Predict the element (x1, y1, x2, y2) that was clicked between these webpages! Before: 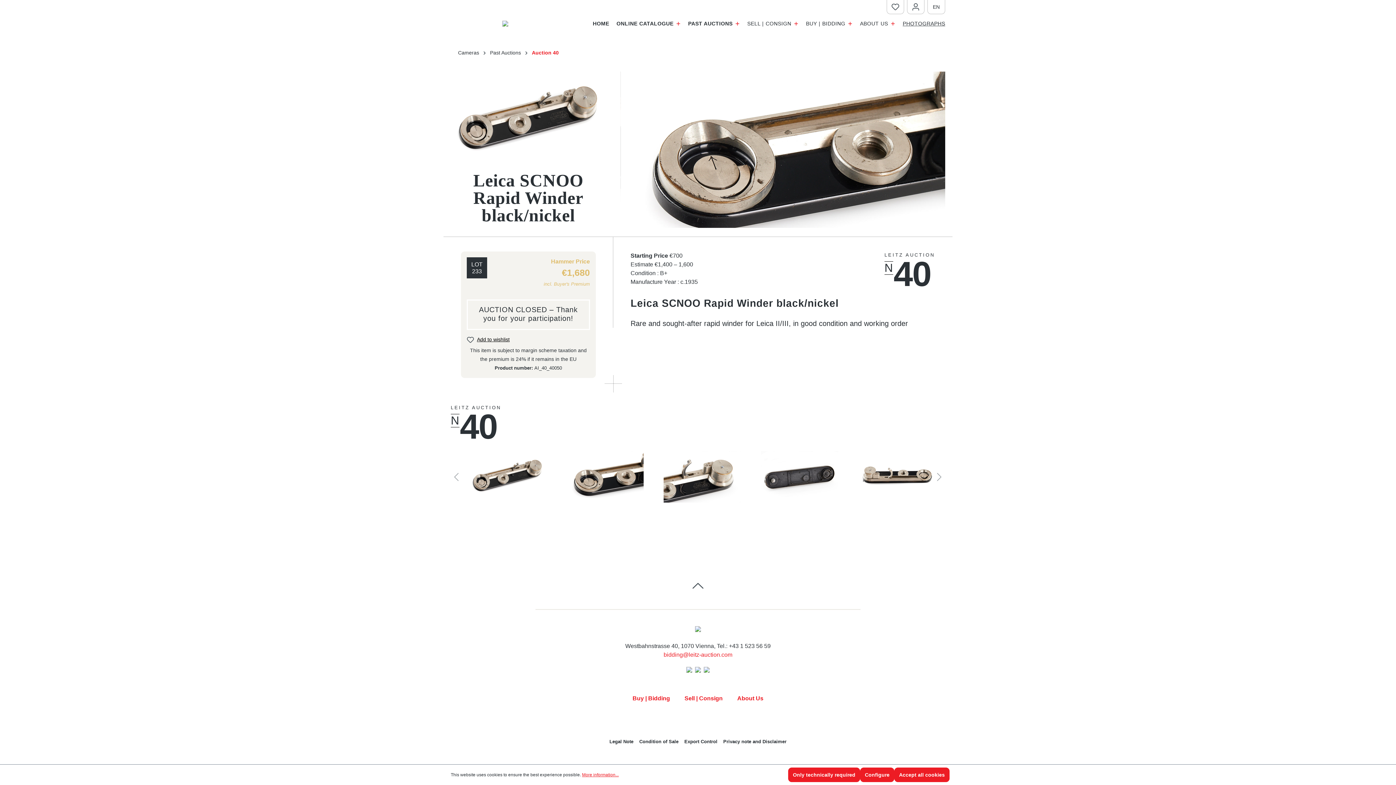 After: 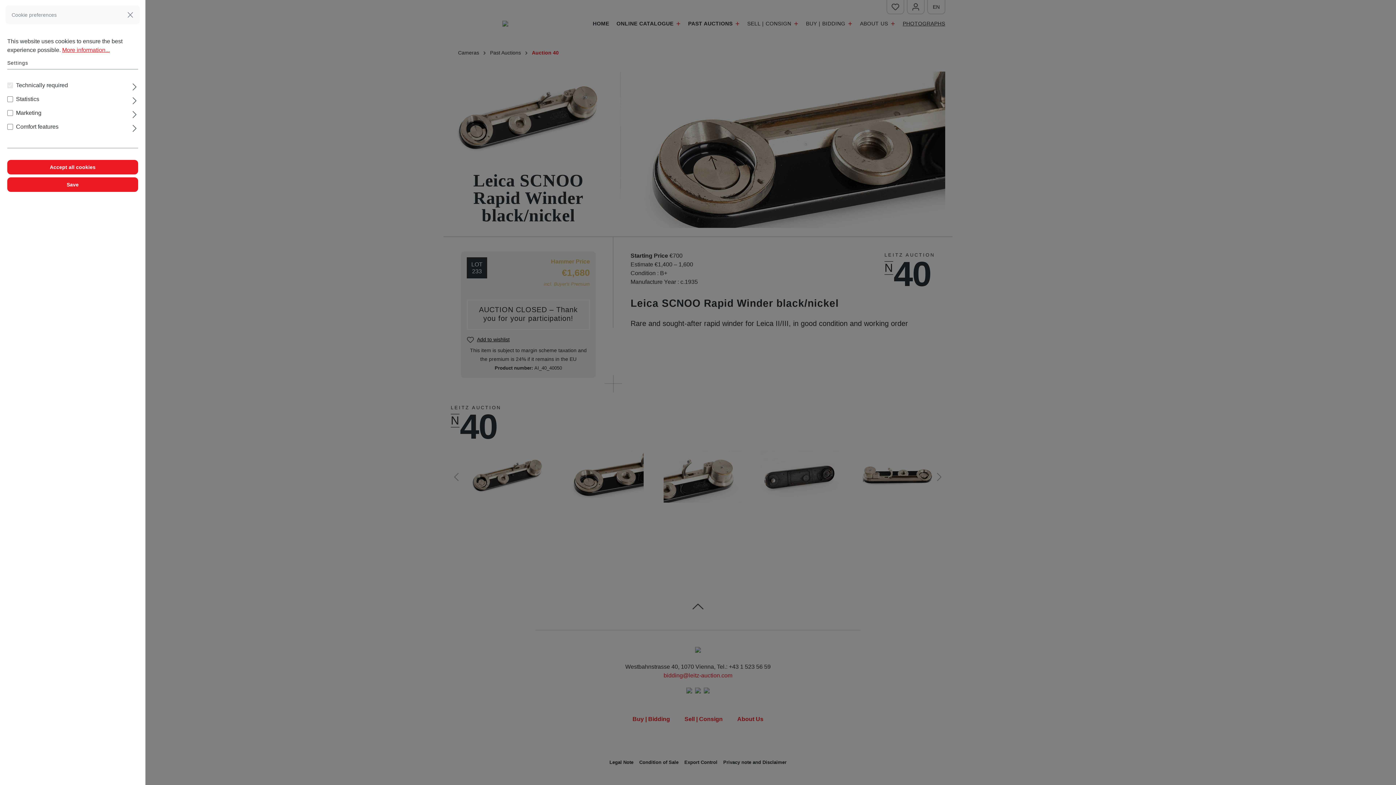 Action: bbox: (860, 768, 894, 782) label: Configure